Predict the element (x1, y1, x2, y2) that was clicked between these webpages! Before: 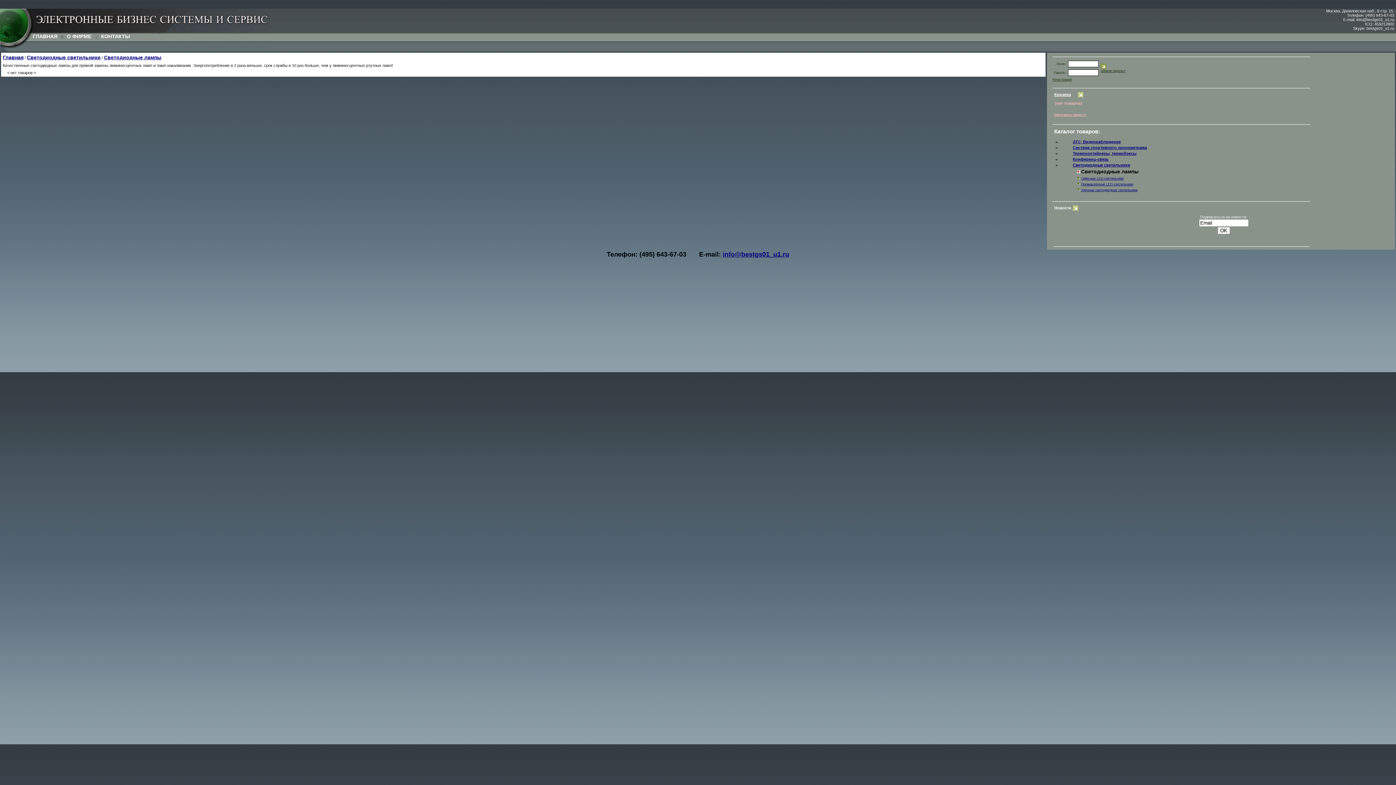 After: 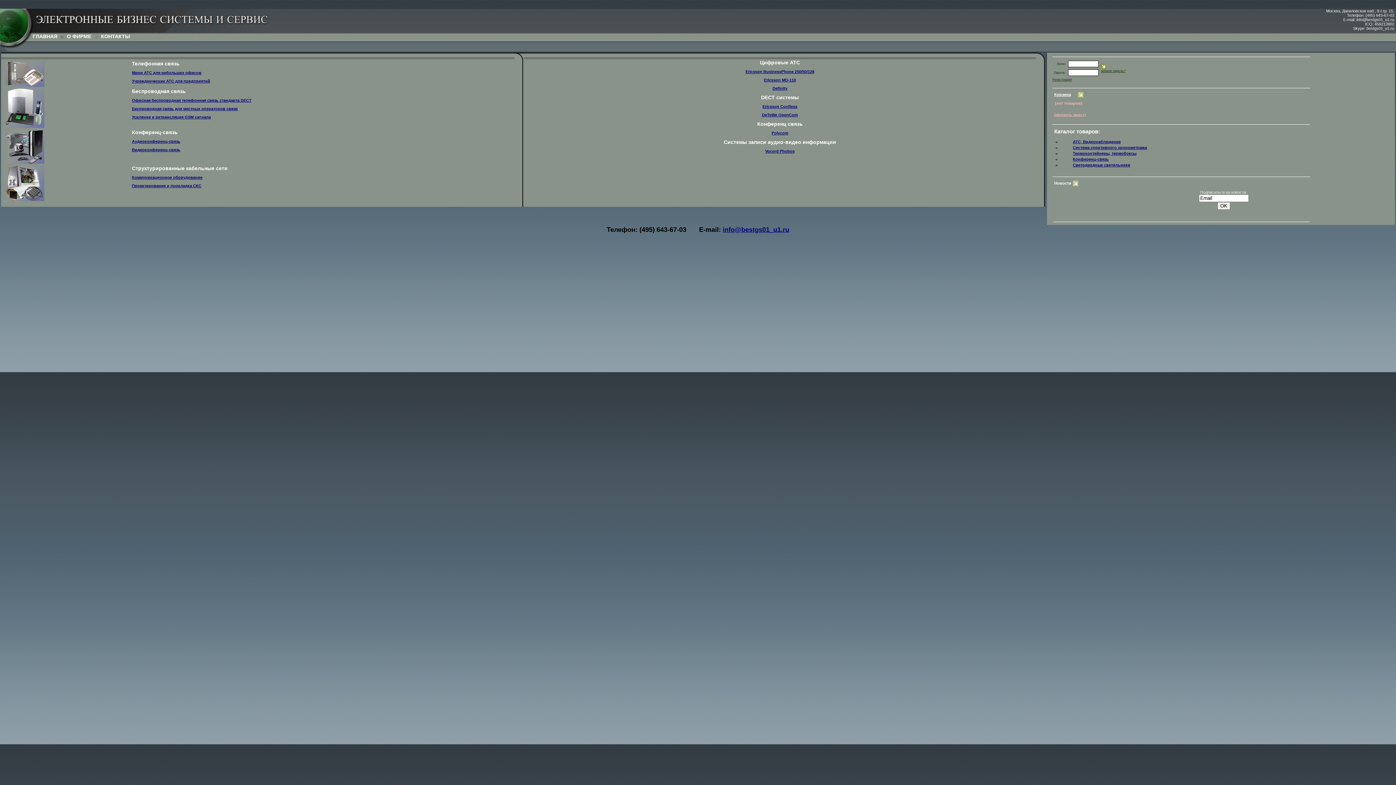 Action: label: Главная bbox: (2, 54, 23, 60)